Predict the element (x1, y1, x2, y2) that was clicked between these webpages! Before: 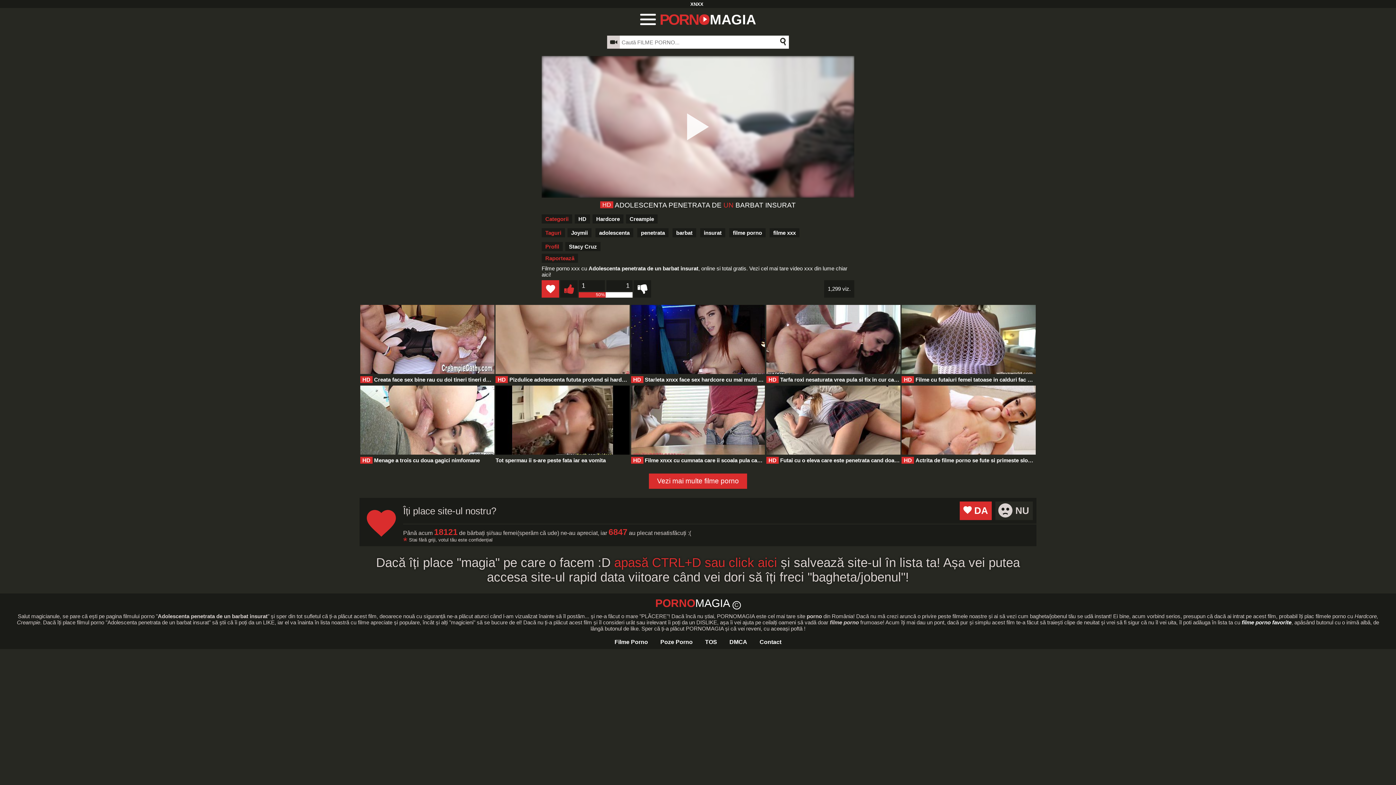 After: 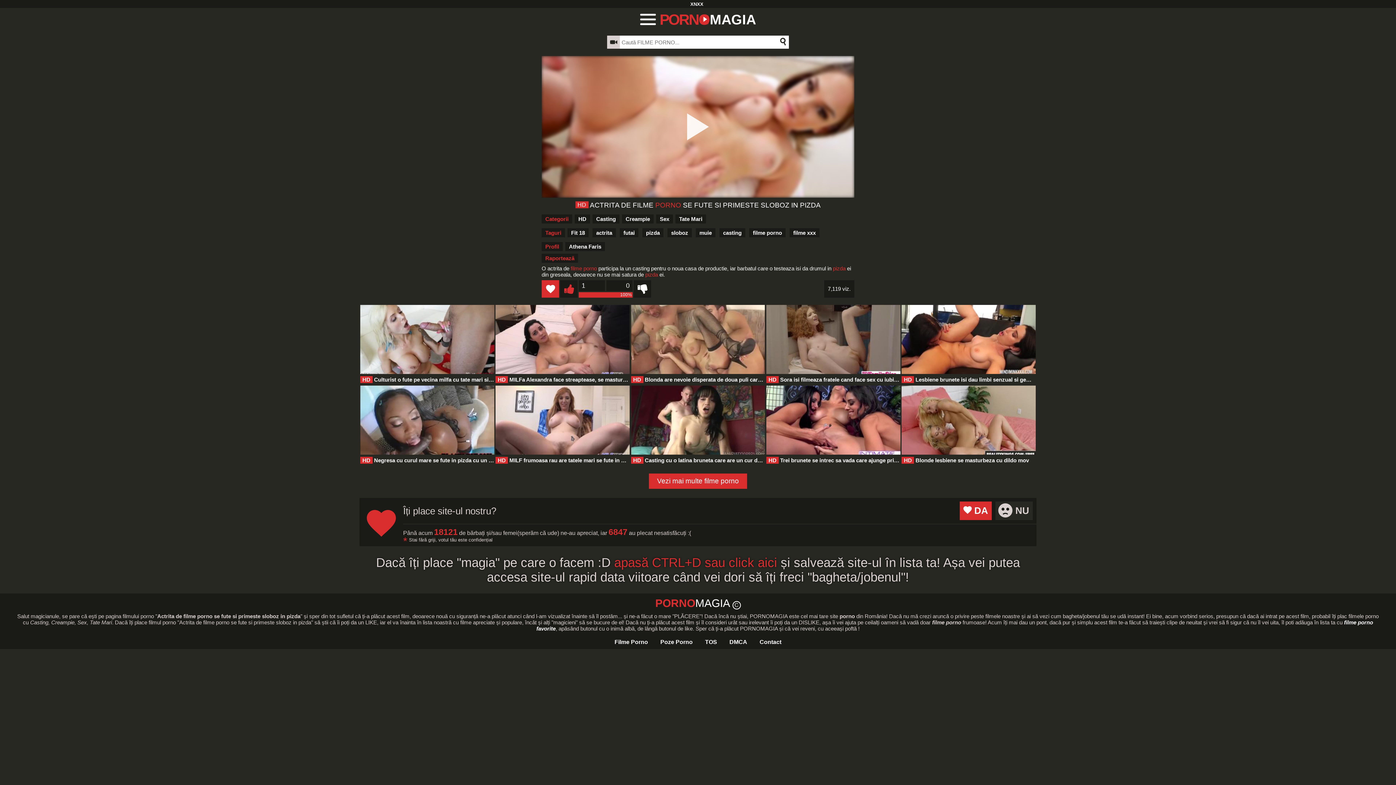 Action: bbox: (901, 385, 1036, 466) label: Actrita de filme porno se fute si primeste sloboz in pizda